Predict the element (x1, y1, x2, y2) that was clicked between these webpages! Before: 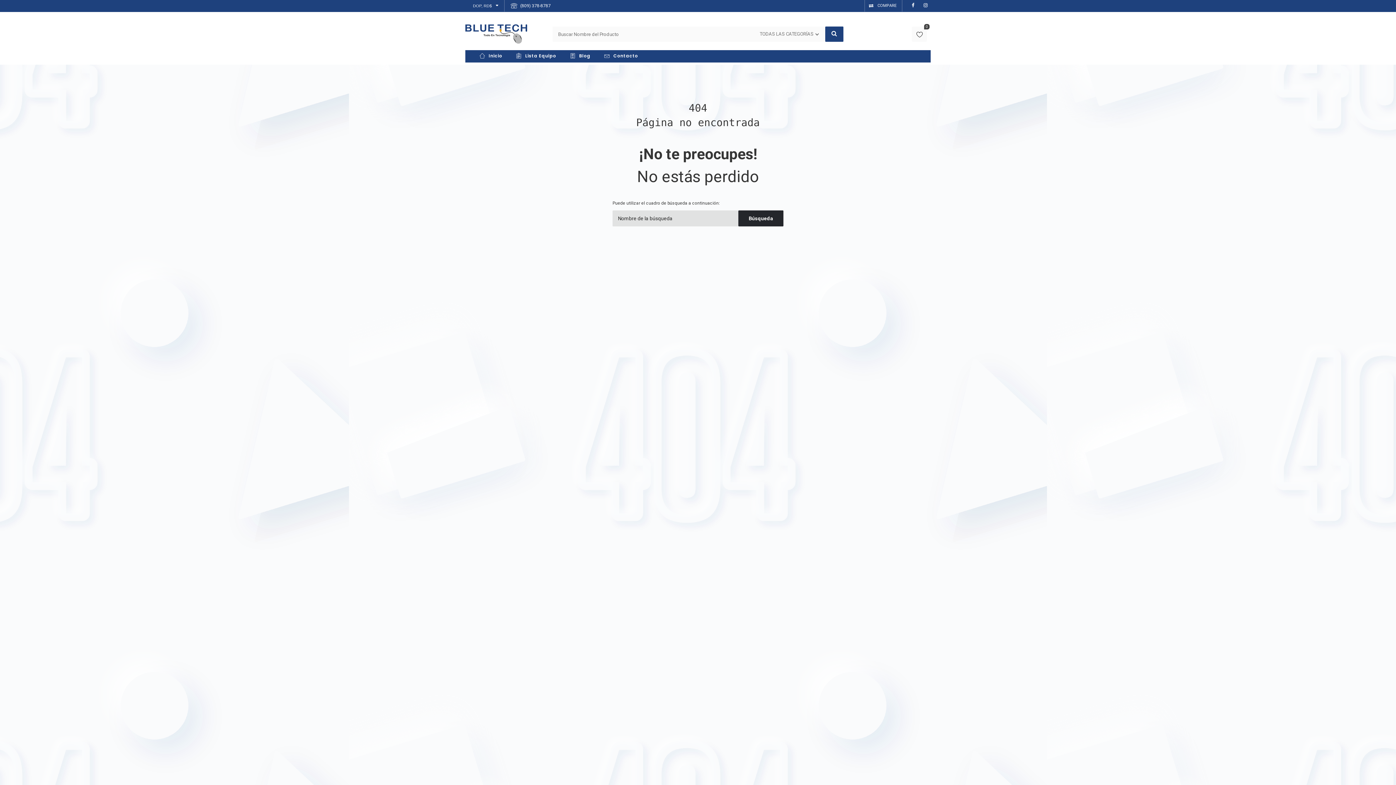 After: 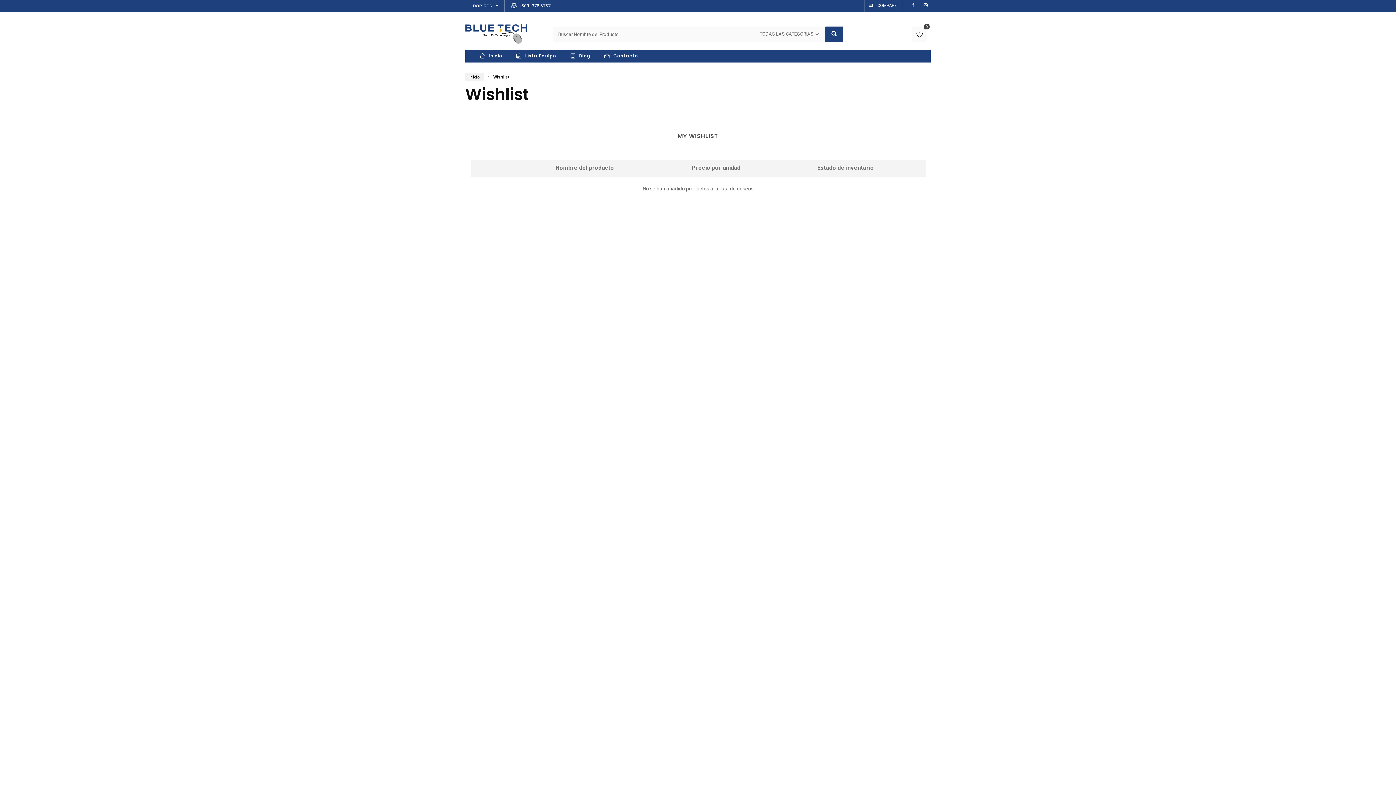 Action: label: 0 bbox: (912, 26, 926, 42)